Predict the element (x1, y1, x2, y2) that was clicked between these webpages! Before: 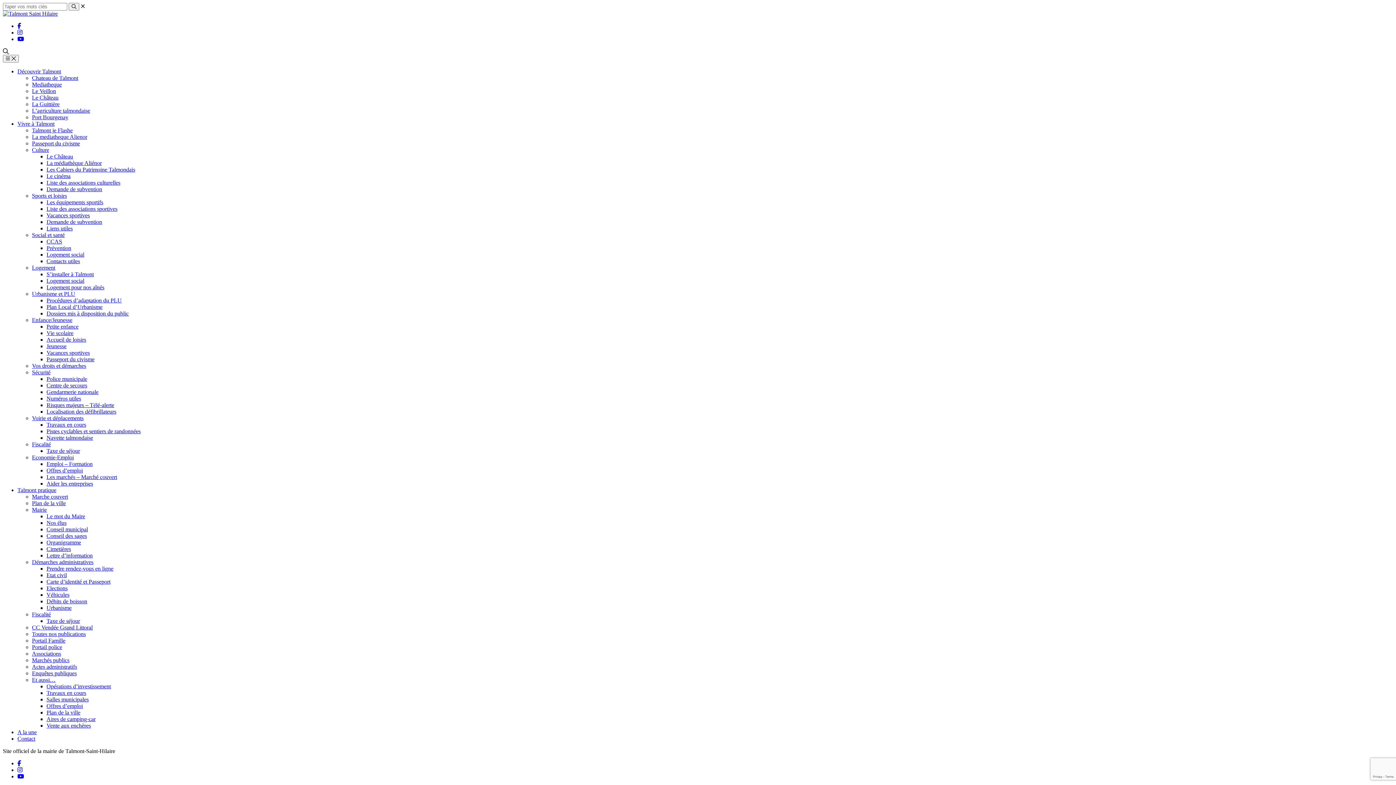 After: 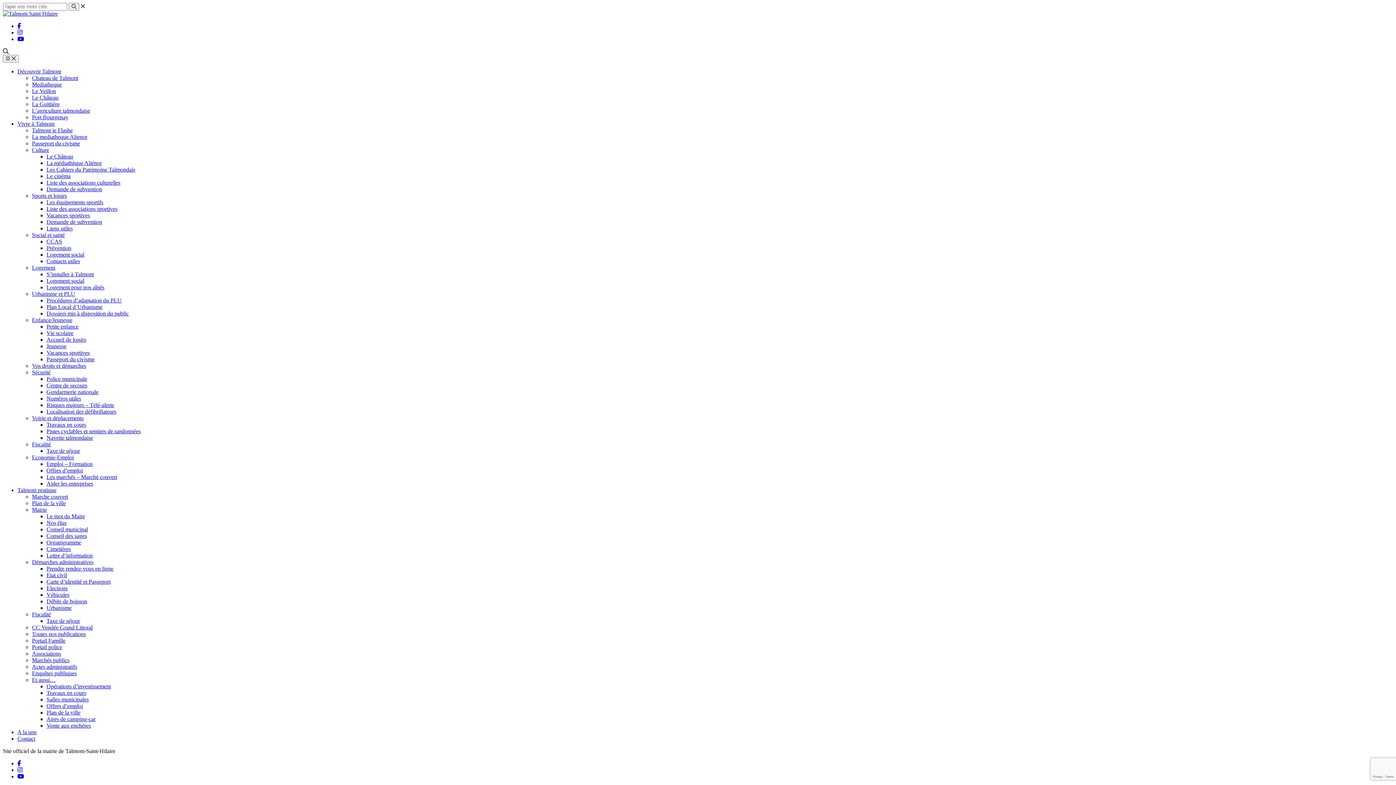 Action: label: Liste des associations culturelles bbox: (46, 179, 120, 185)